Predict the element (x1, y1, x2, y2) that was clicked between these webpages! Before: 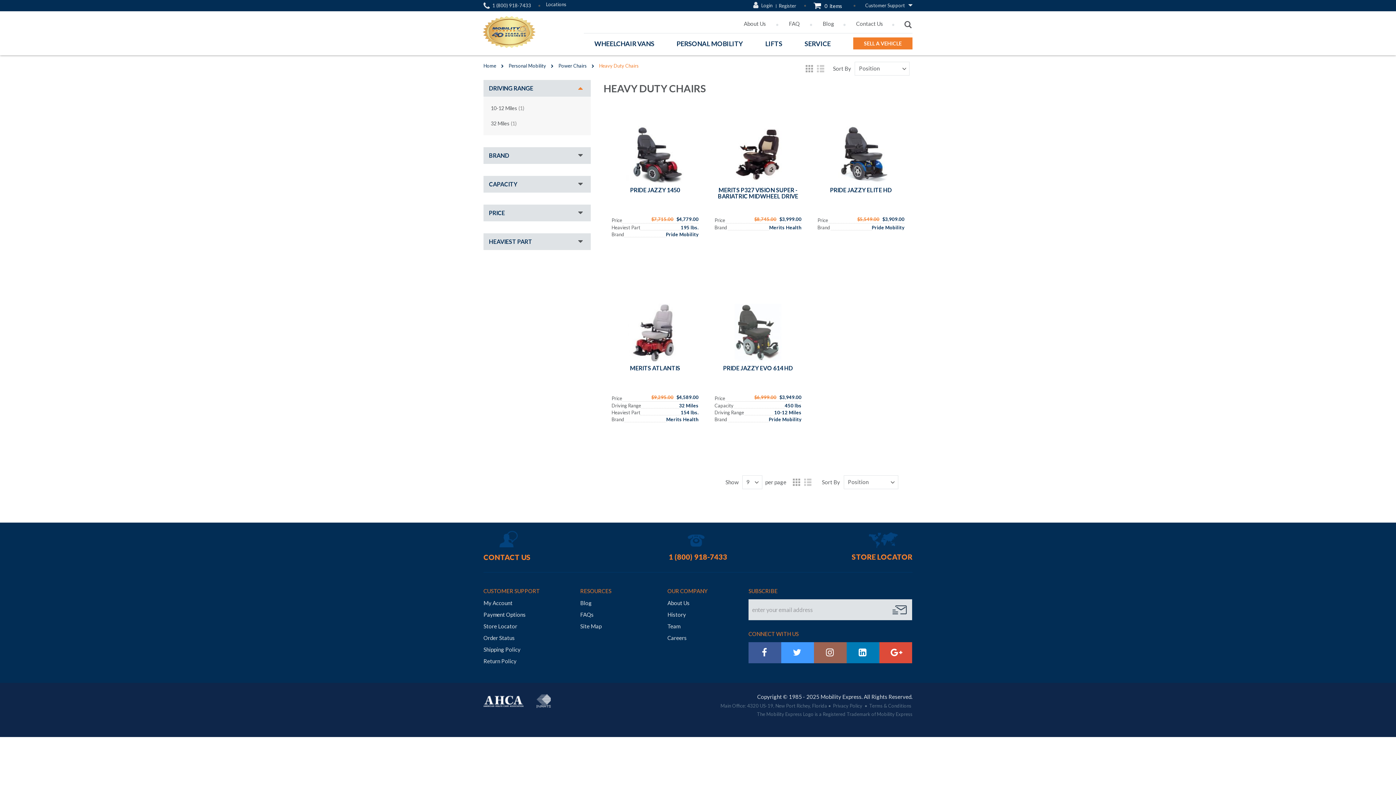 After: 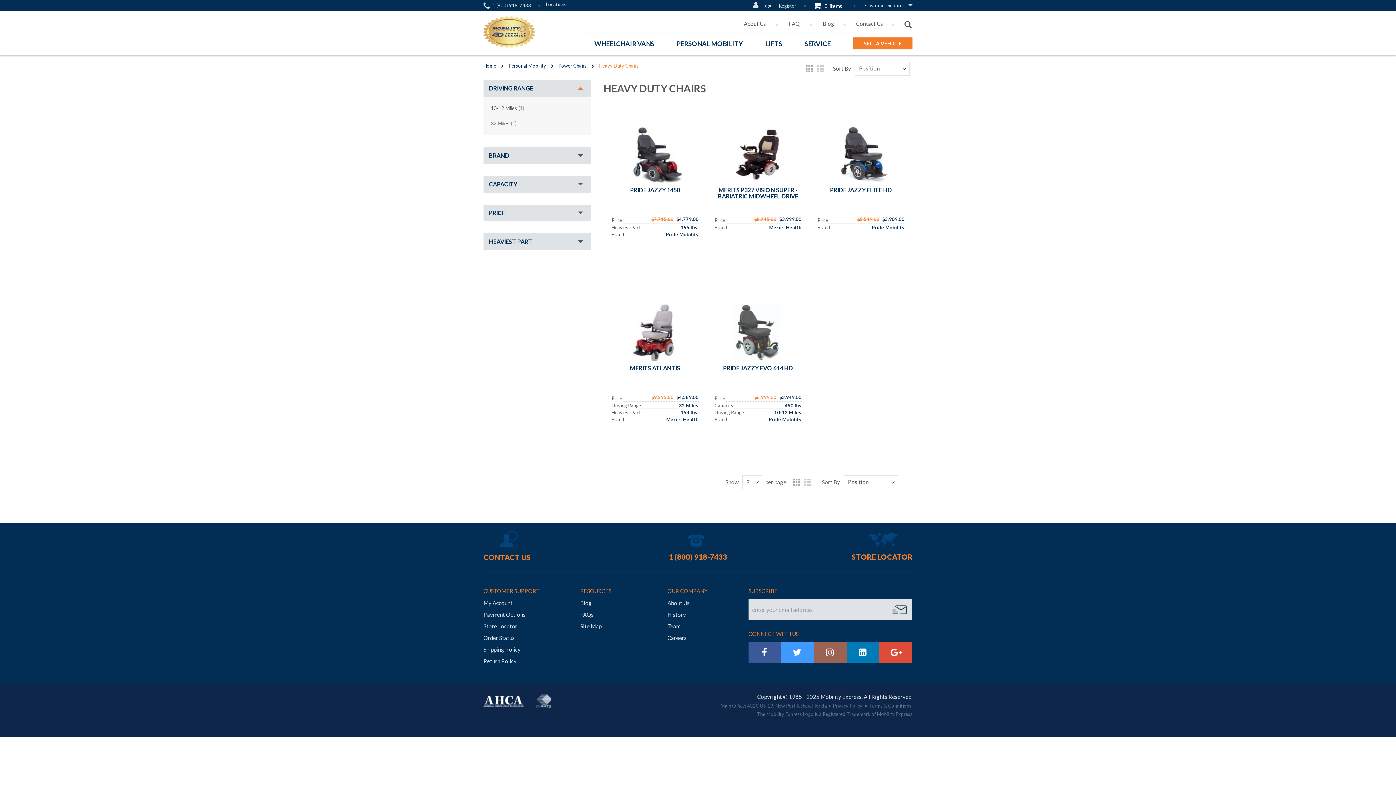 Action: label:   bbox: (748, 642, 781, 663)